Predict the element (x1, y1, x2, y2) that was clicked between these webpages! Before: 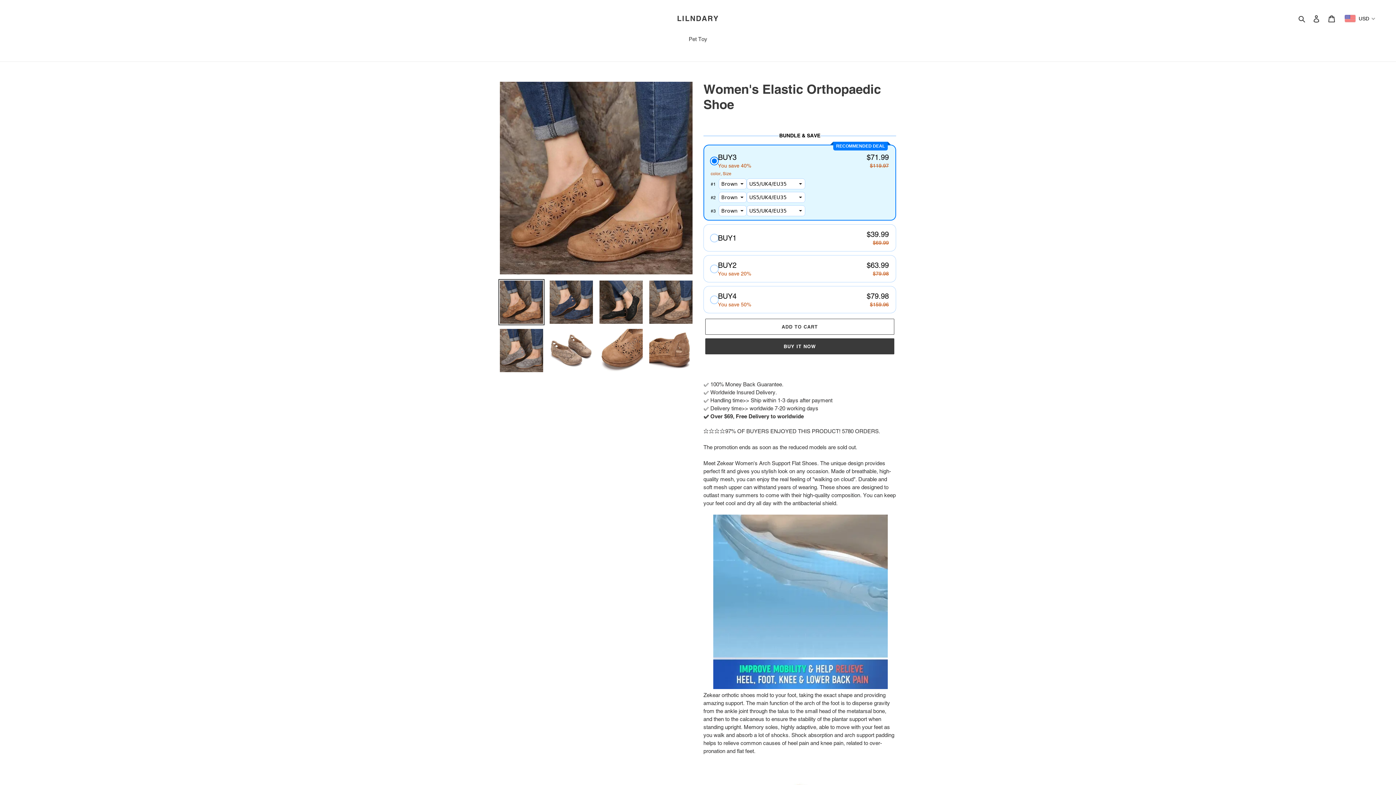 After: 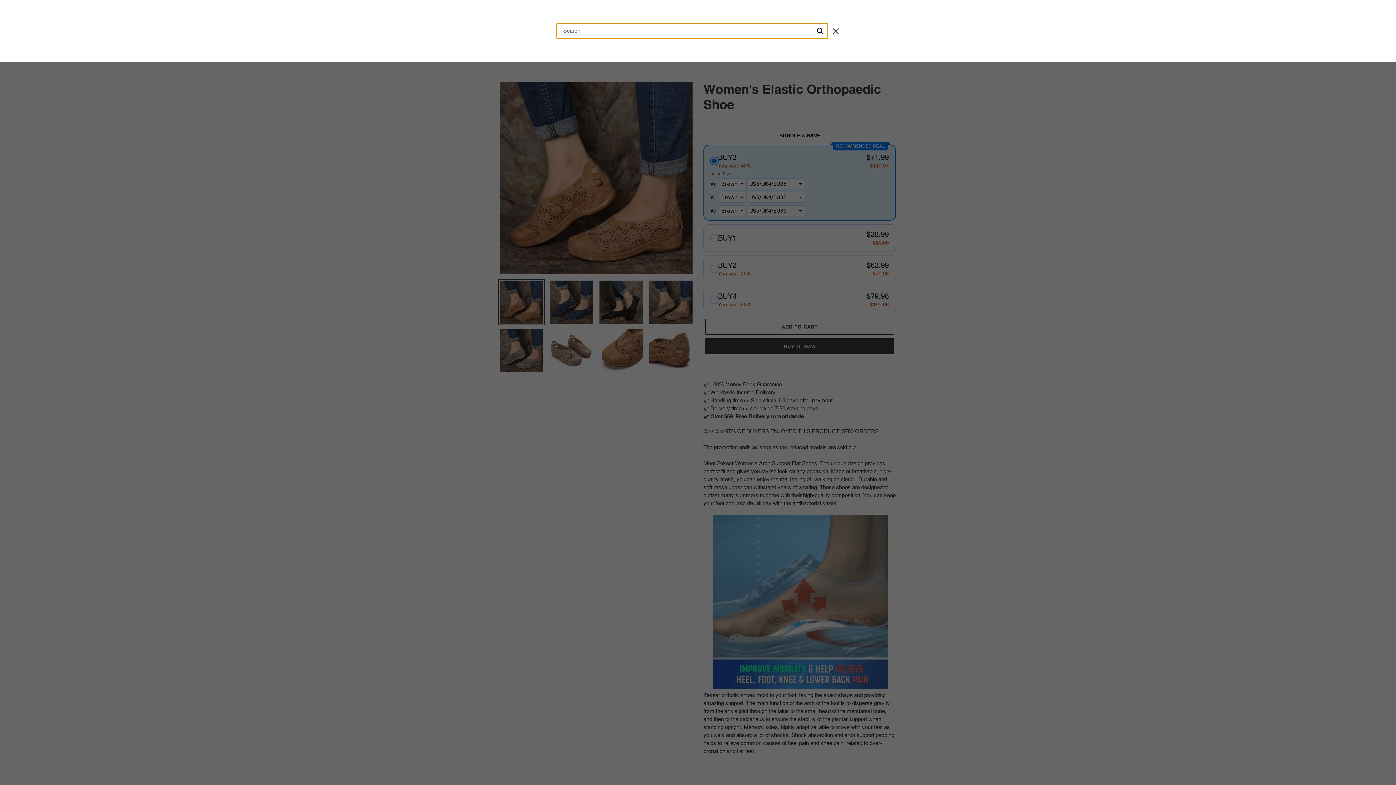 Action: label: Search bbox: (1296, 14, 1309, 22)